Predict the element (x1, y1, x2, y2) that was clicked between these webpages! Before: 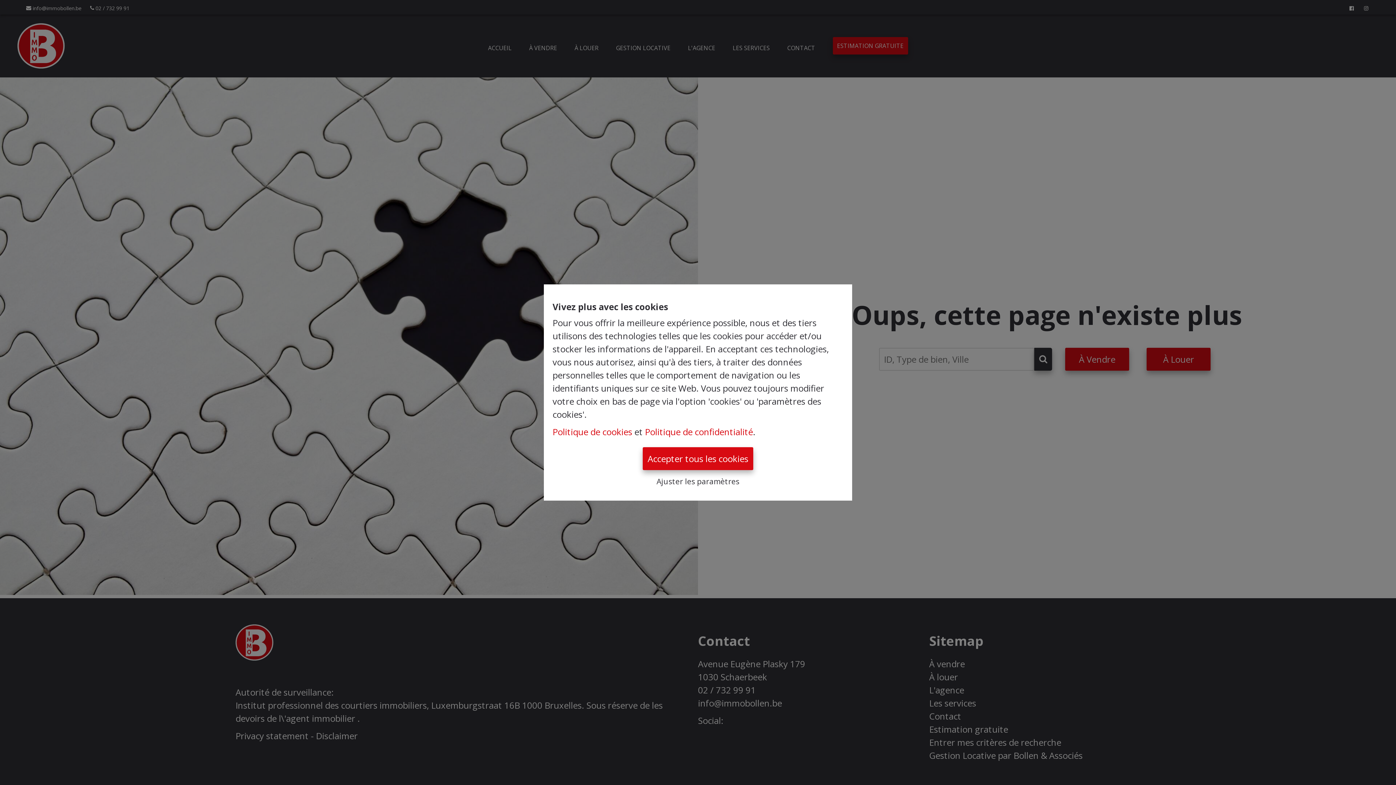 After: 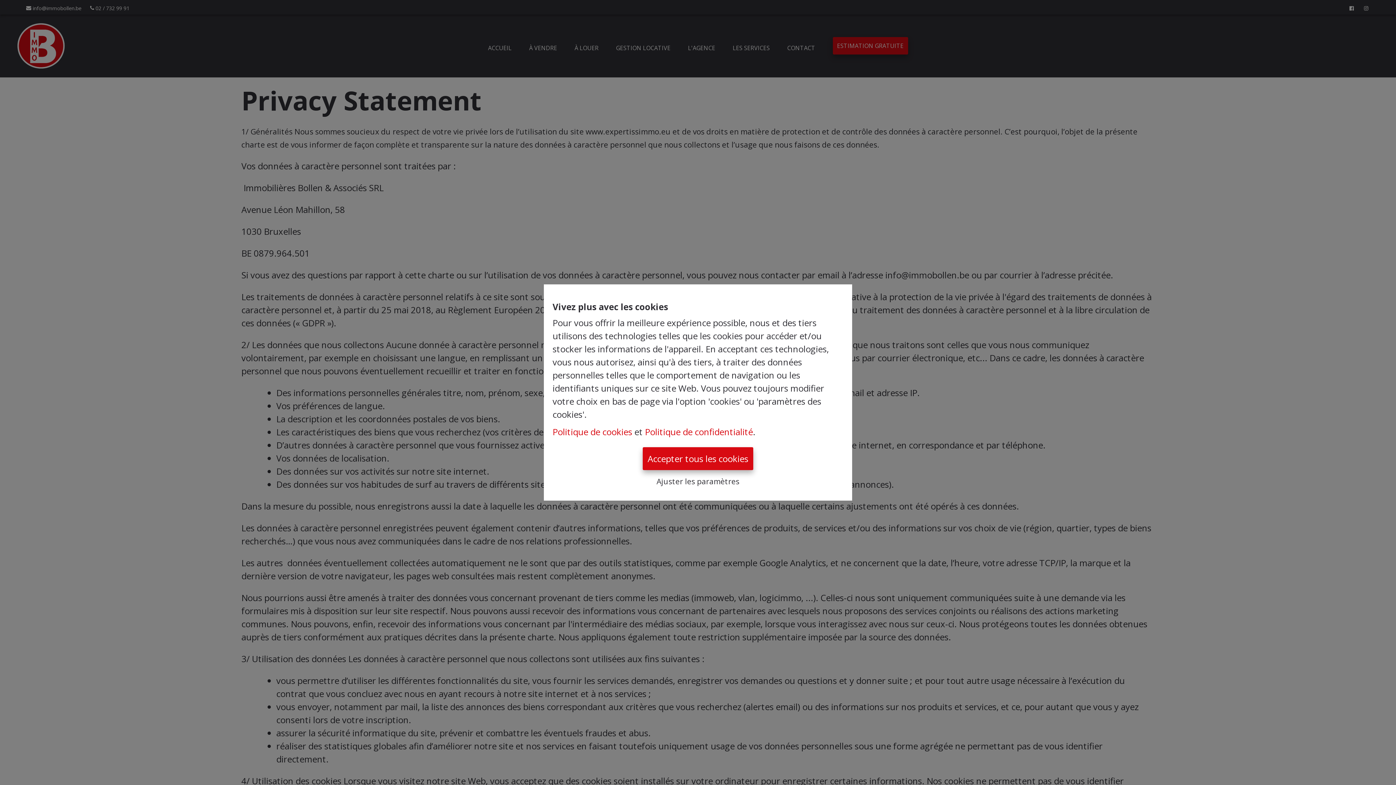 Action: label: Politique de confidentialité bbox: (645, 426, 753, 438)